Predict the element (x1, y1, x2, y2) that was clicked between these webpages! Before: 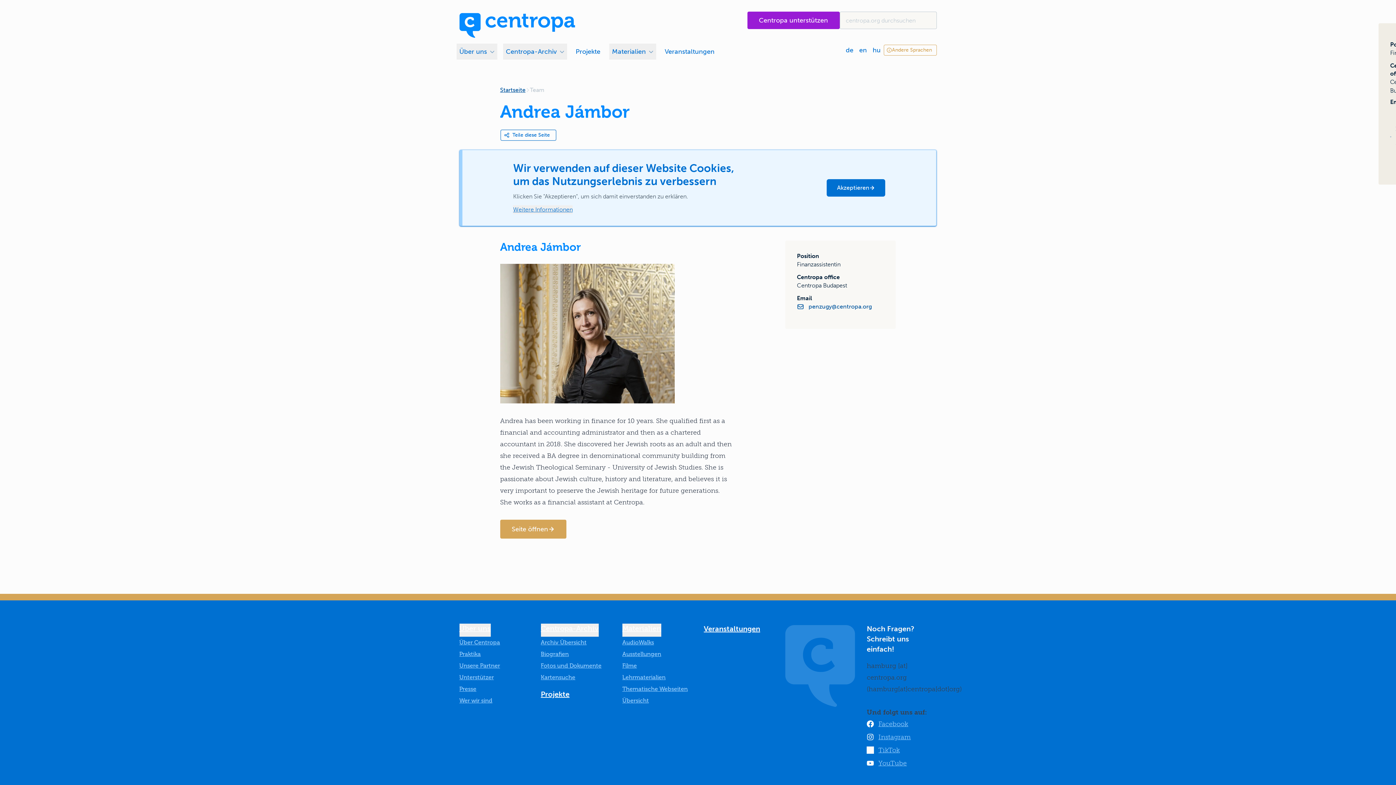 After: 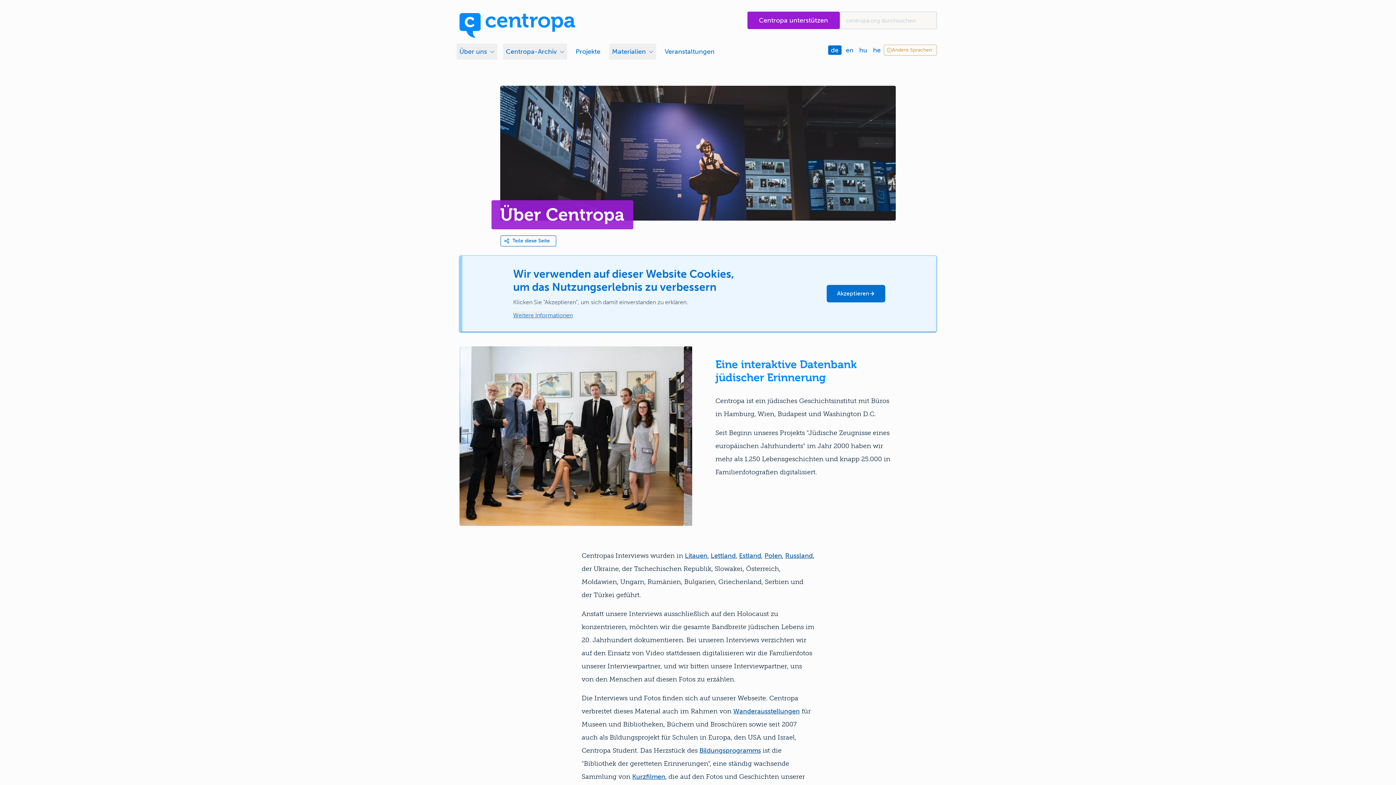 Action: bbox: (459, 639, 500, 646) label: Über Centropa